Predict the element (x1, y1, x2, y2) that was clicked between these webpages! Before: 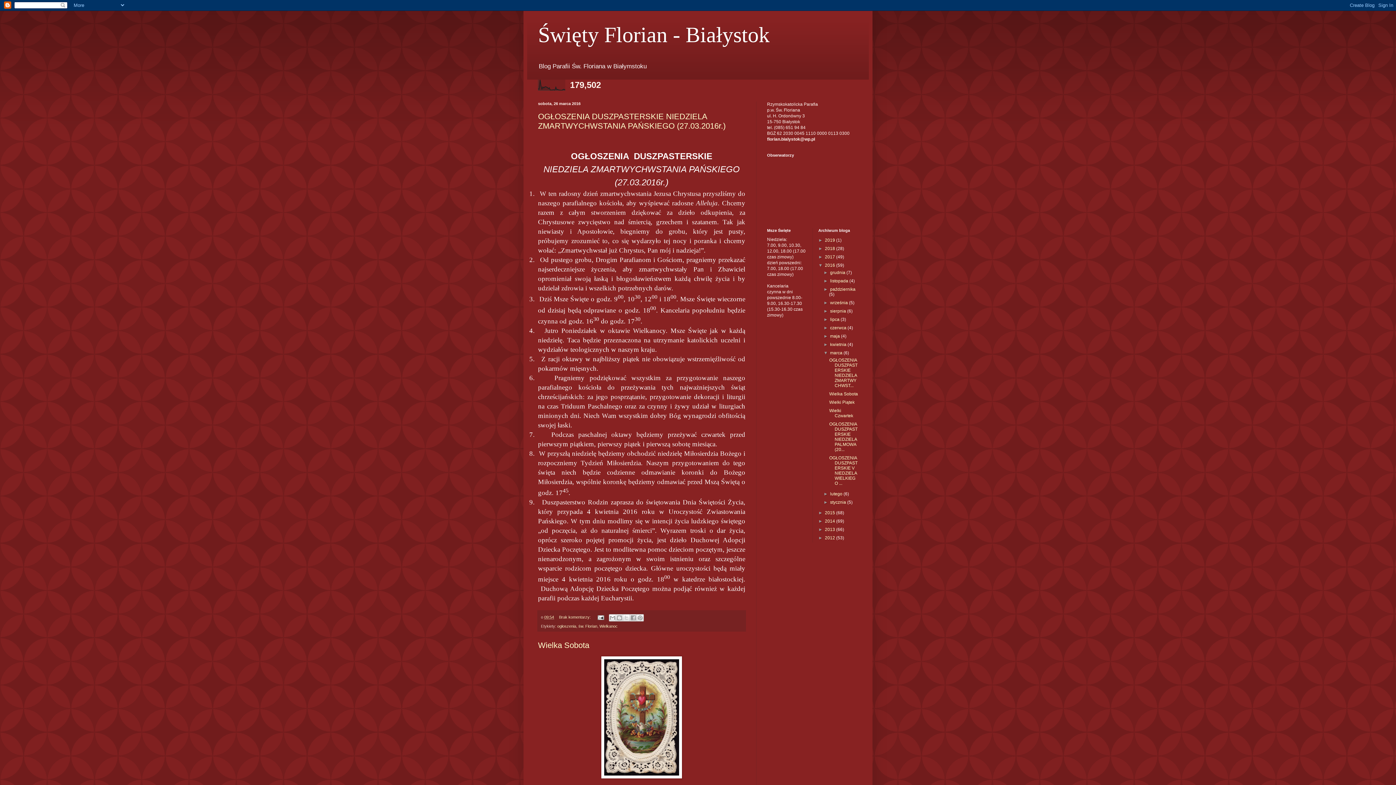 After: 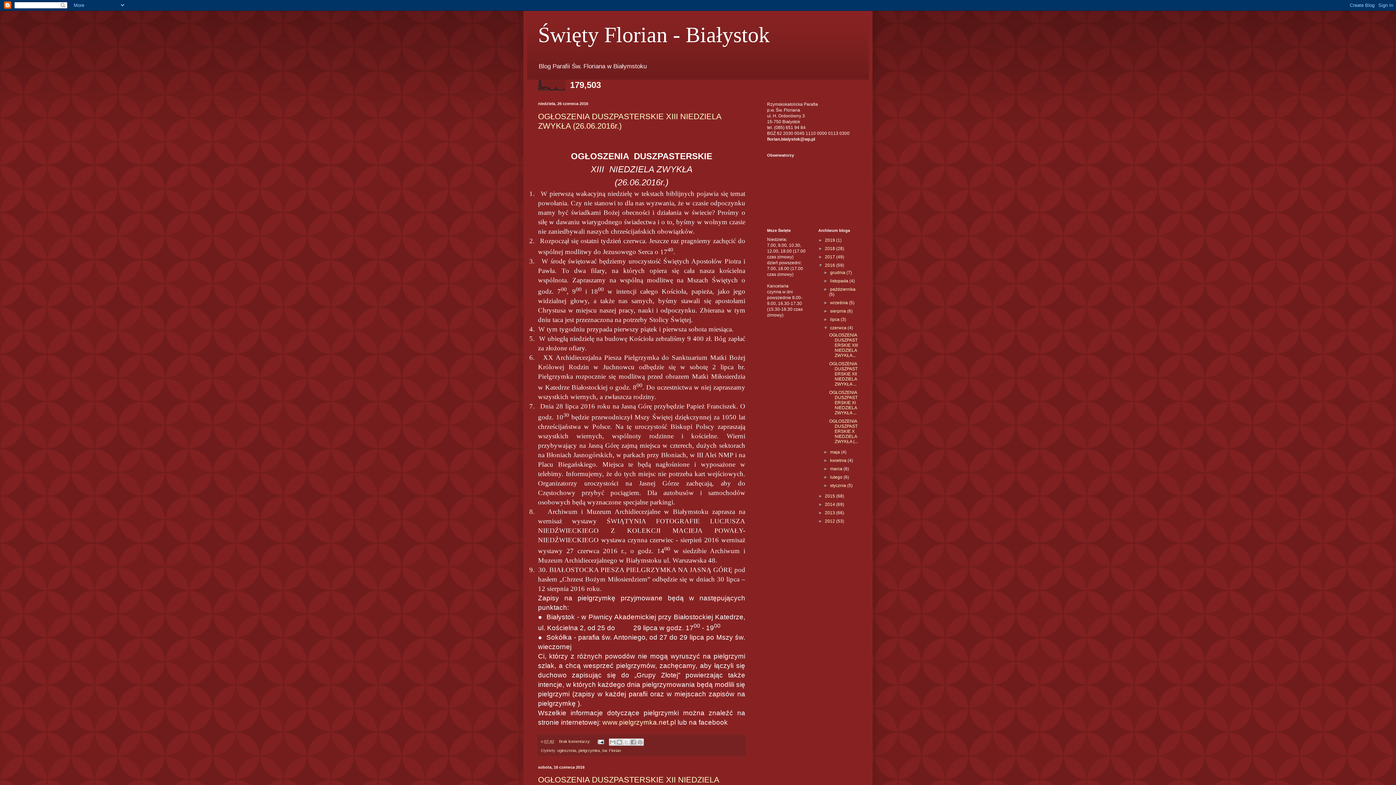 Action: bbox: (830, 325, 847, 330) label: czerwca 